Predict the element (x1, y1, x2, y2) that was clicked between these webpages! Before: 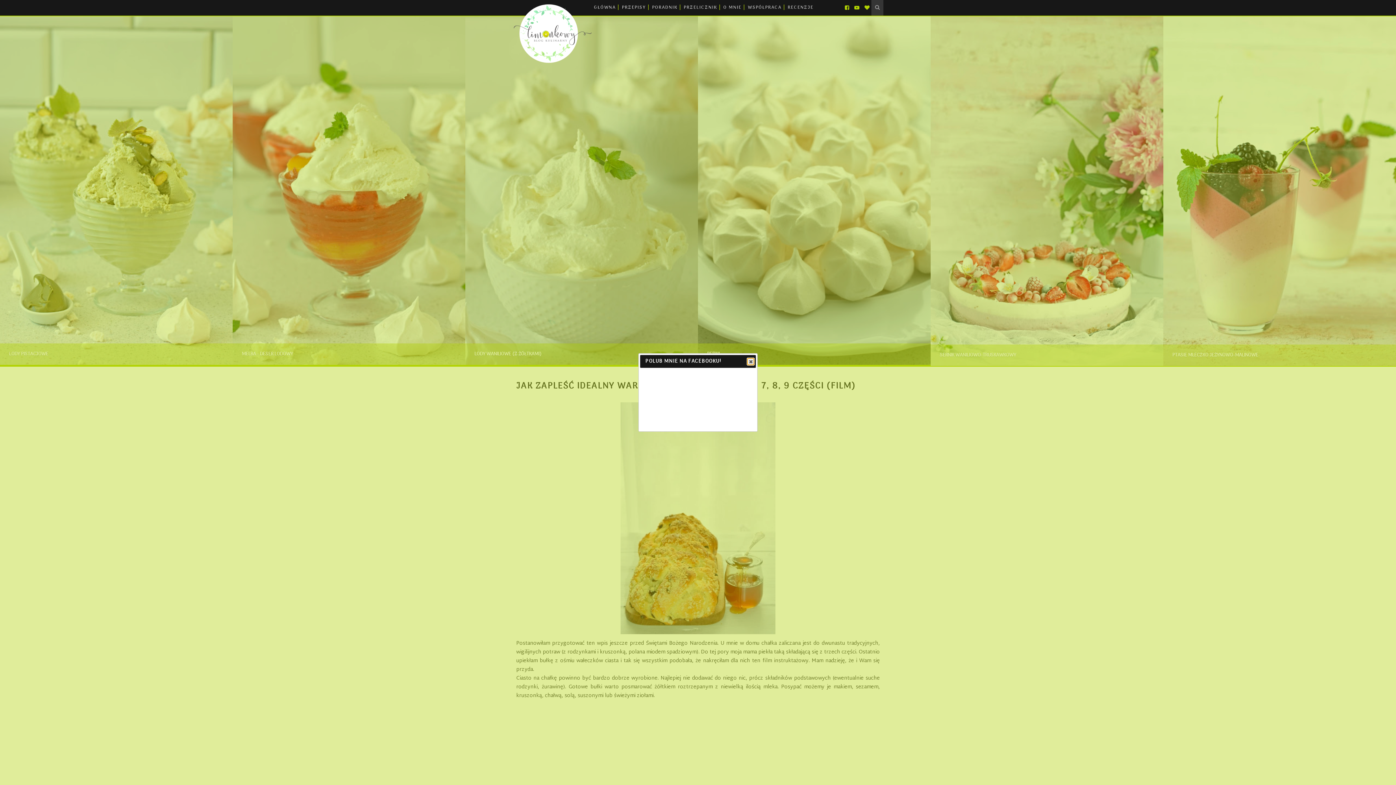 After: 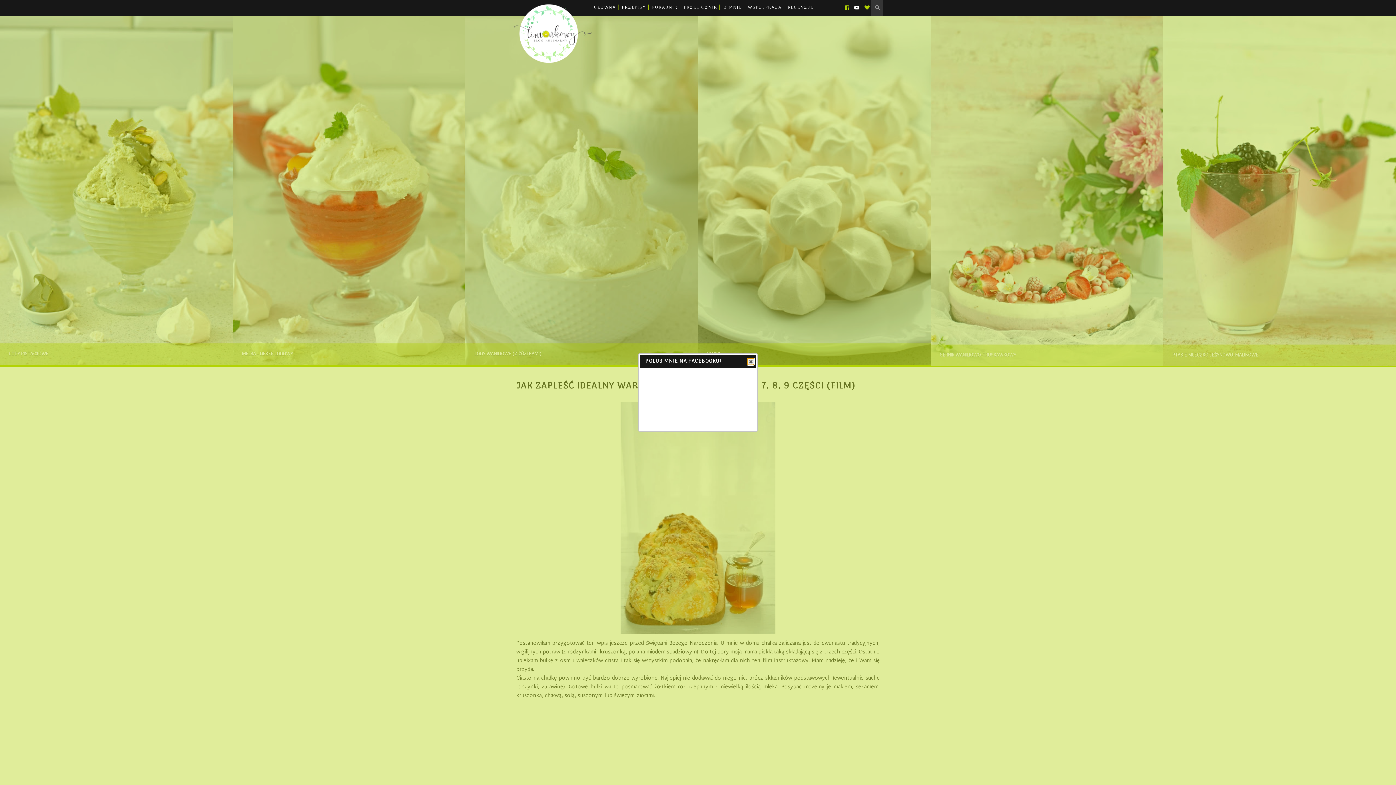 Action: bbox: (852, 3, 862, 12) label:  